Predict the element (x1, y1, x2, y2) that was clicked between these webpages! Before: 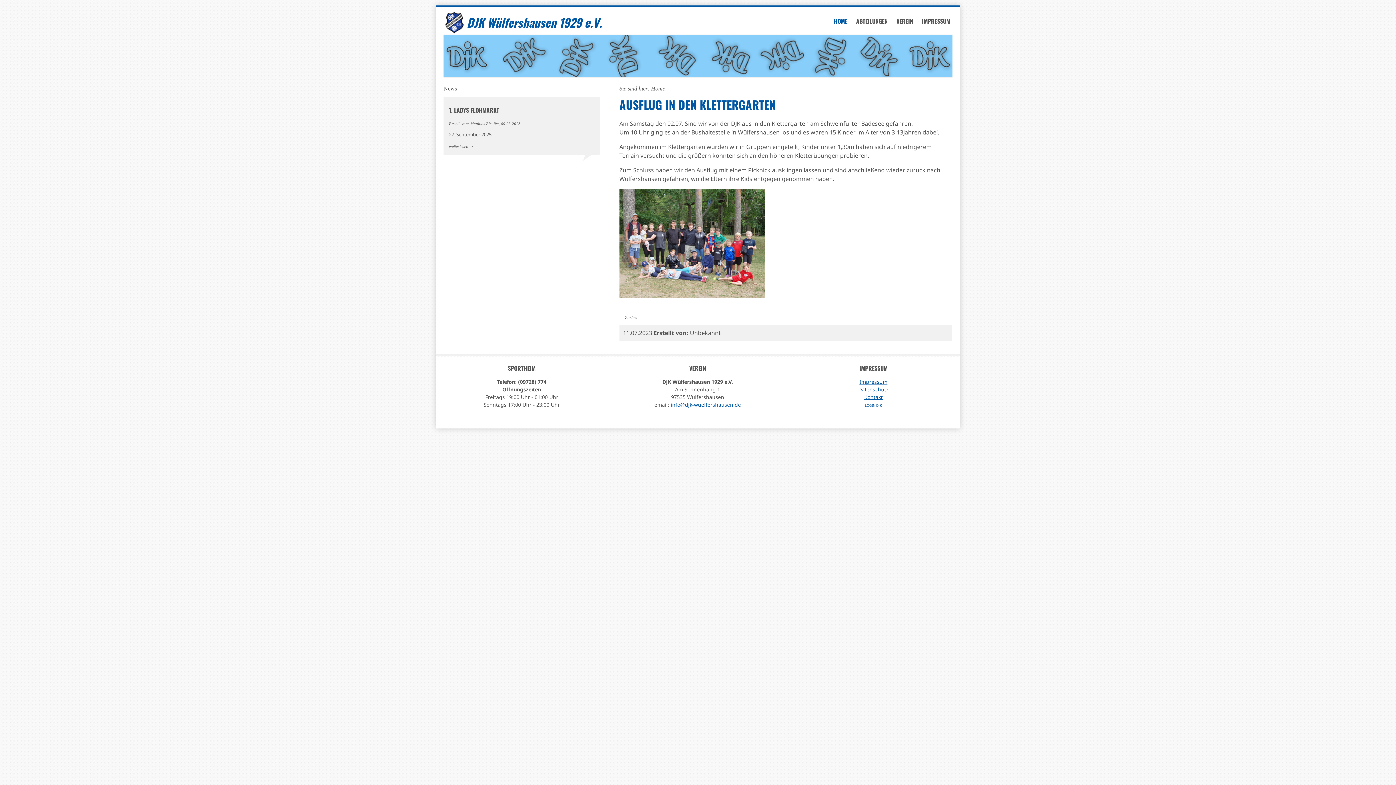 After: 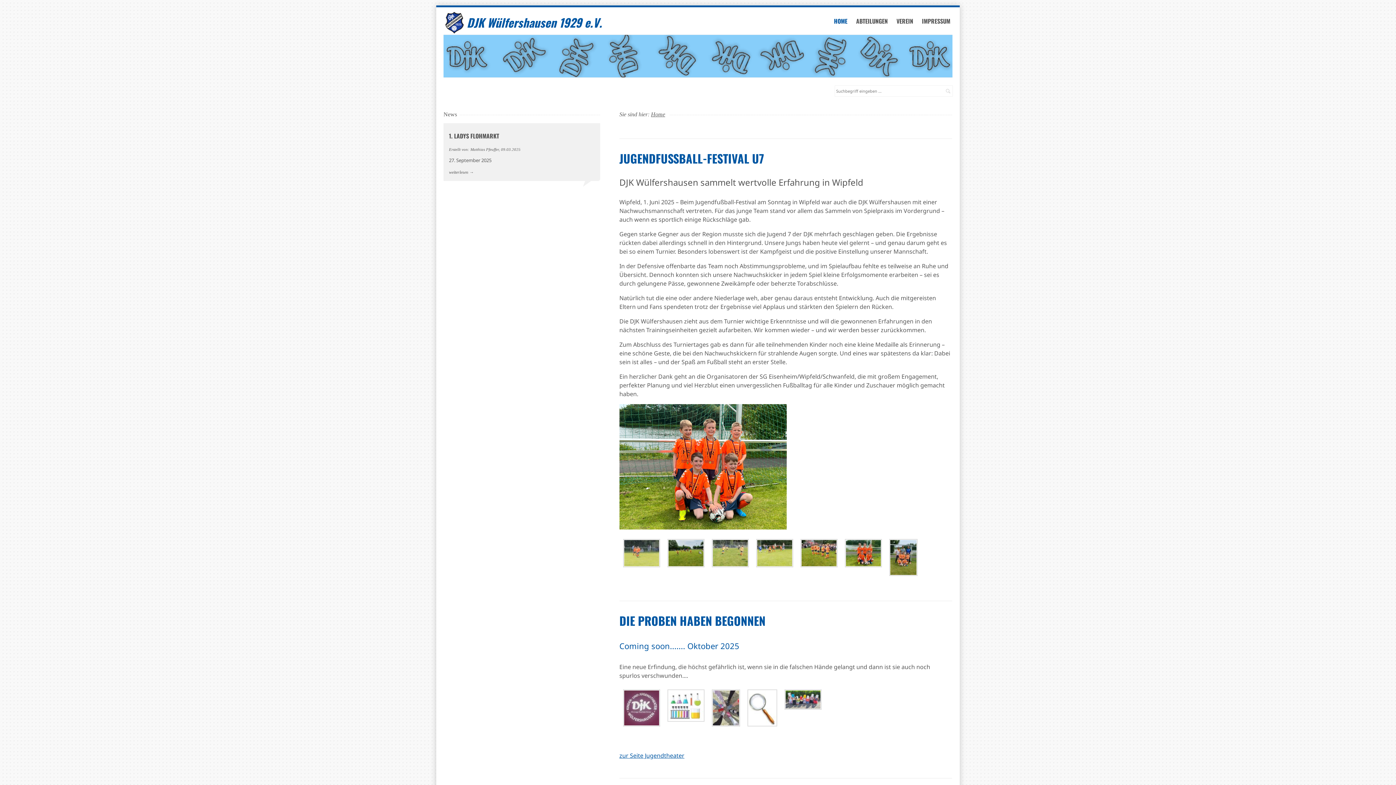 Action: bbox: (830, 14, 849, 28) label: HOME